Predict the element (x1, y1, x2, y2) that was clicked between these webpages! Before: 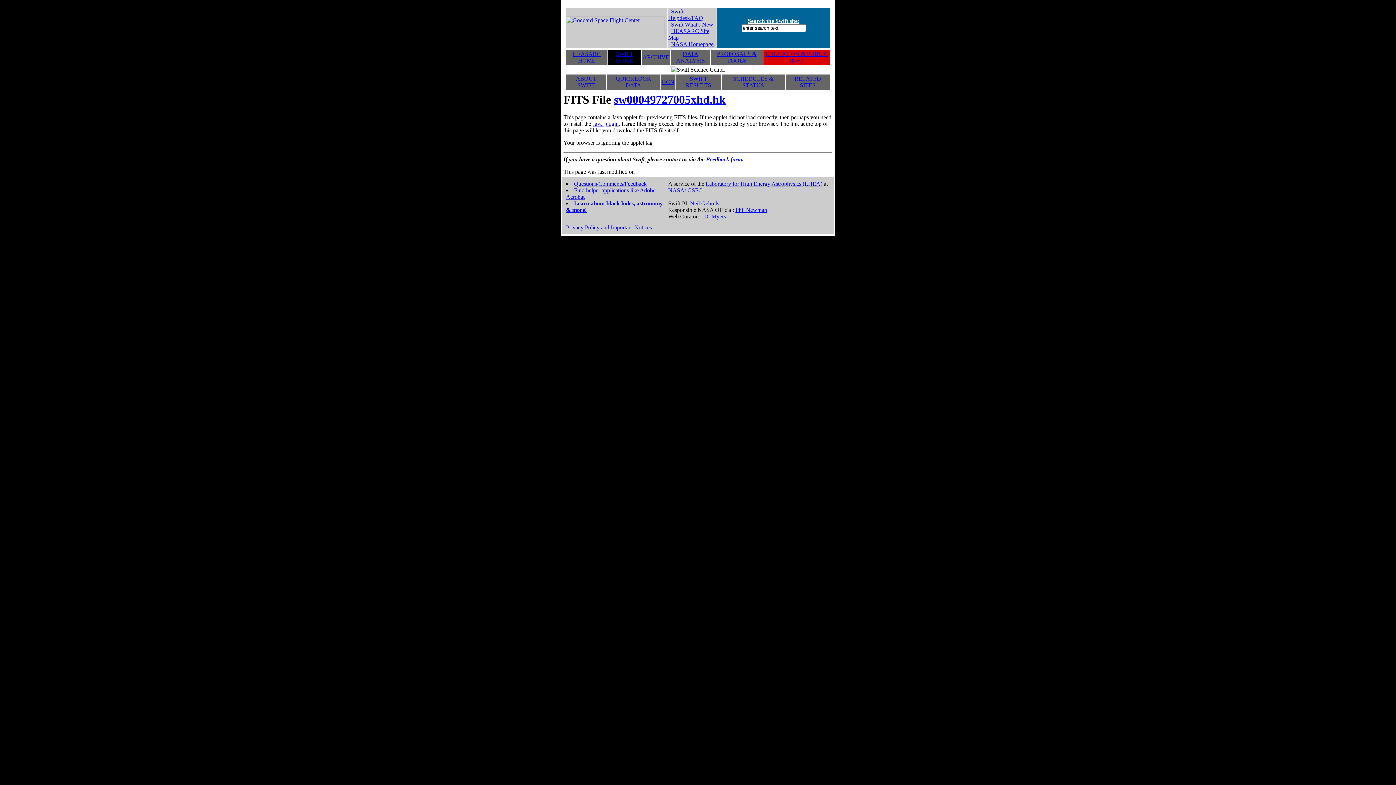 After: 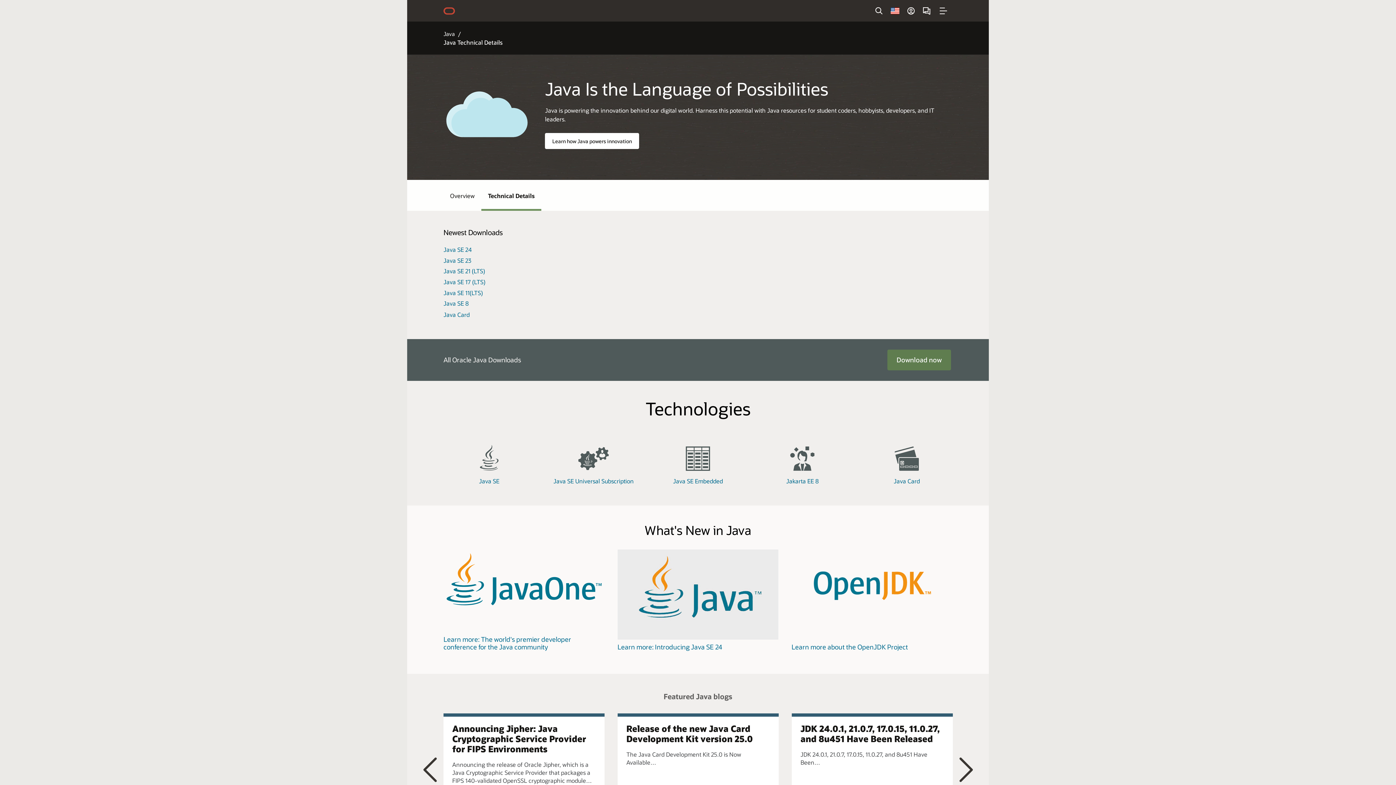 Action: bbox: (592, 120, 618, 127) label: Java plugin